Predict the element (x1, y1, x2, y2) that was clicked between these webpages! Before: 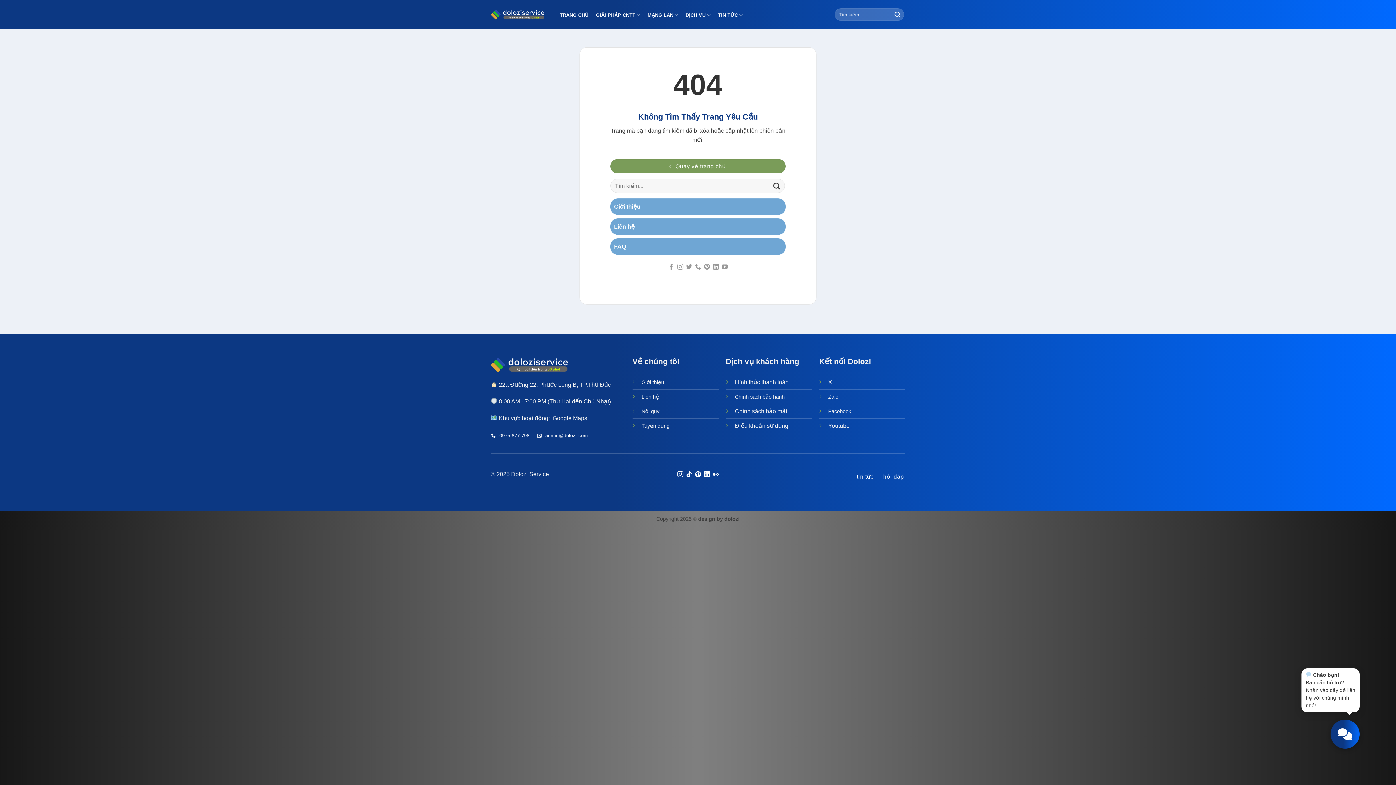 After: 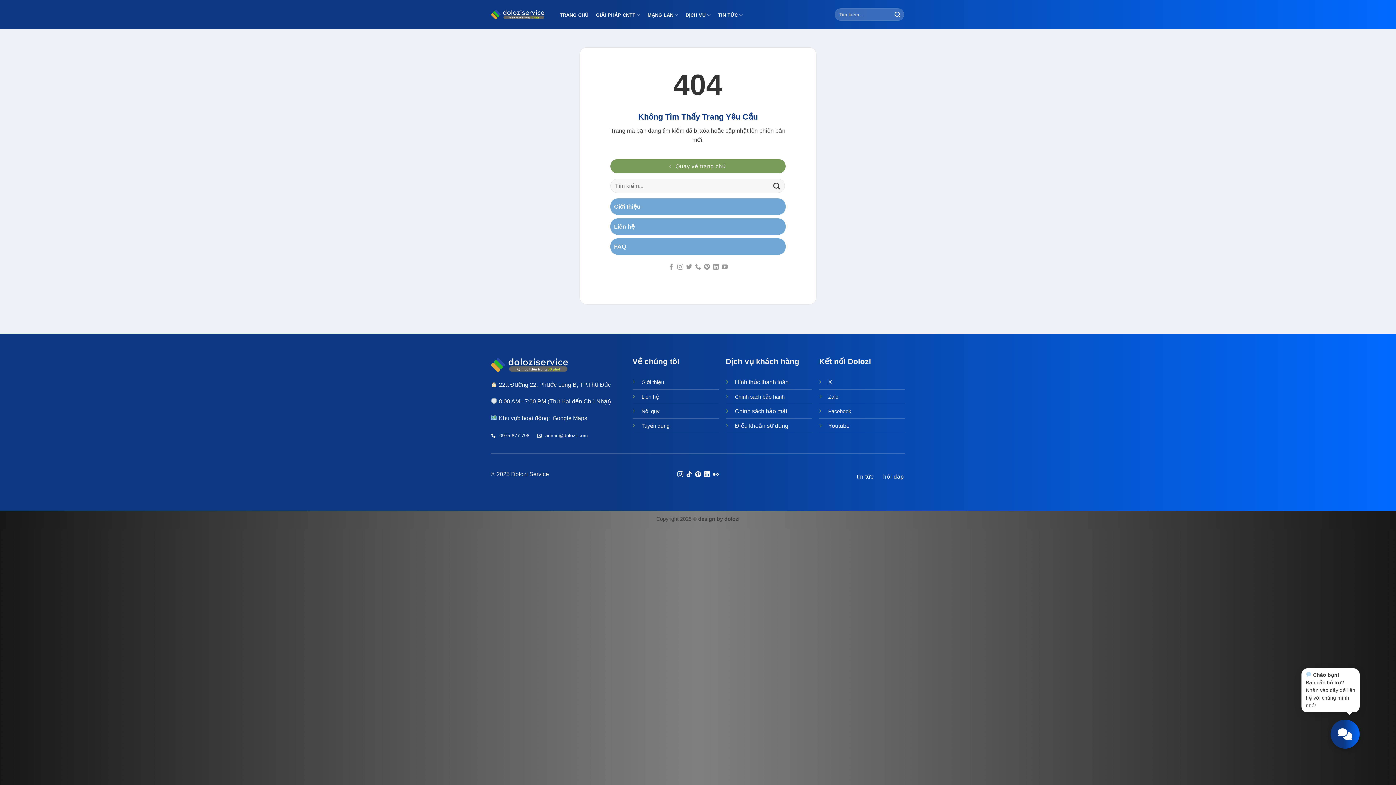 Action: label: Nội quy bbox: (641, 408, 659, 414)